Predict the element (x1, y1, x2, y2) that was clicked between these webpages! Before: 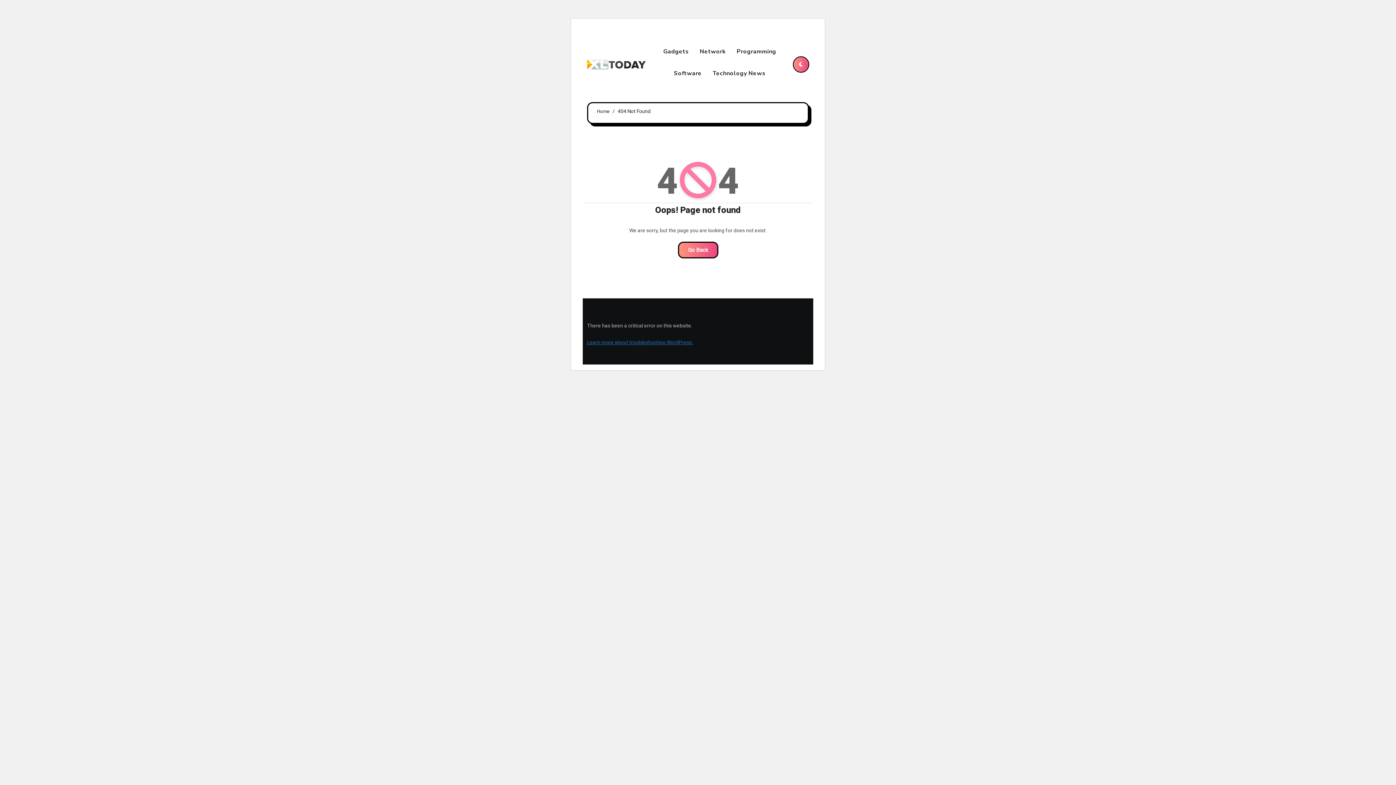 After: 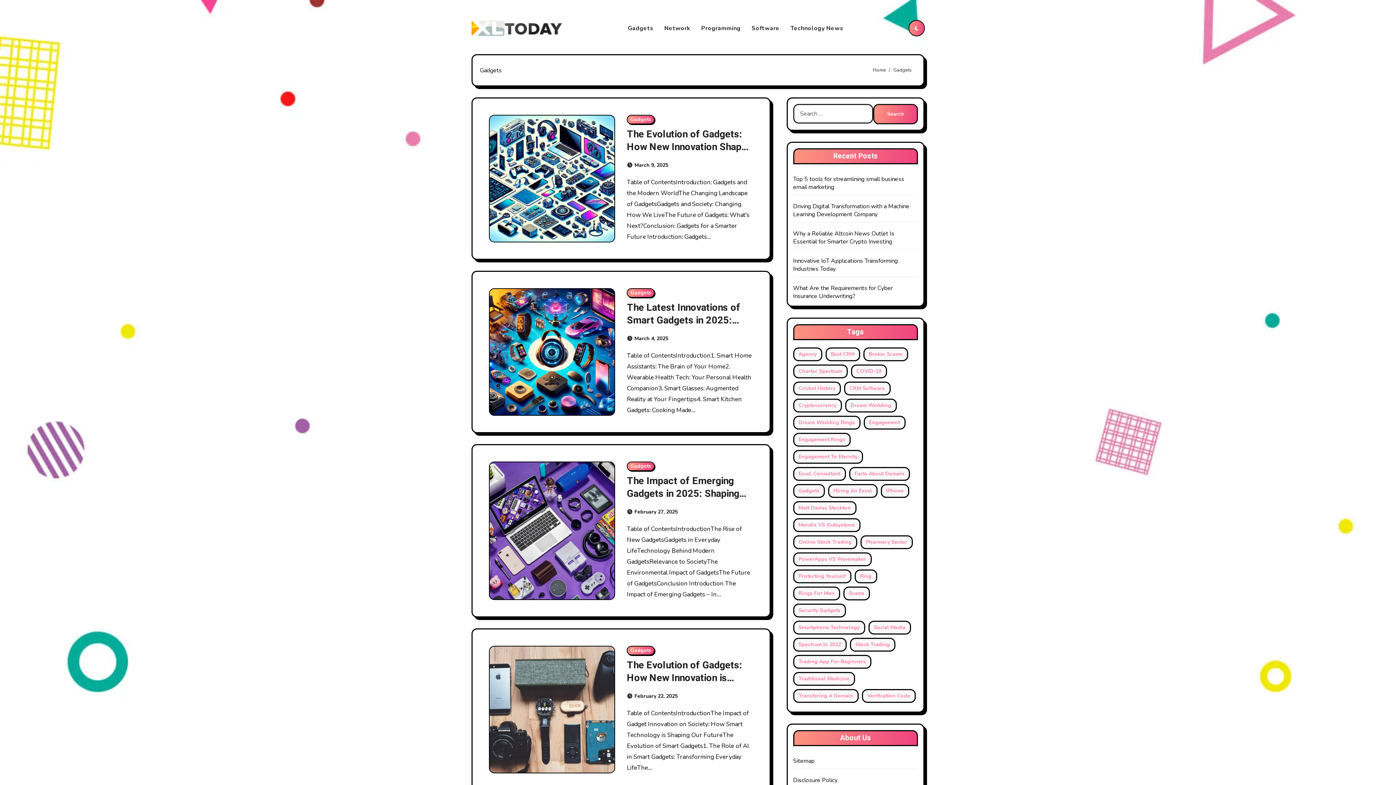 Action: bbox: (657, 42, 694, 60) label: Gadgets